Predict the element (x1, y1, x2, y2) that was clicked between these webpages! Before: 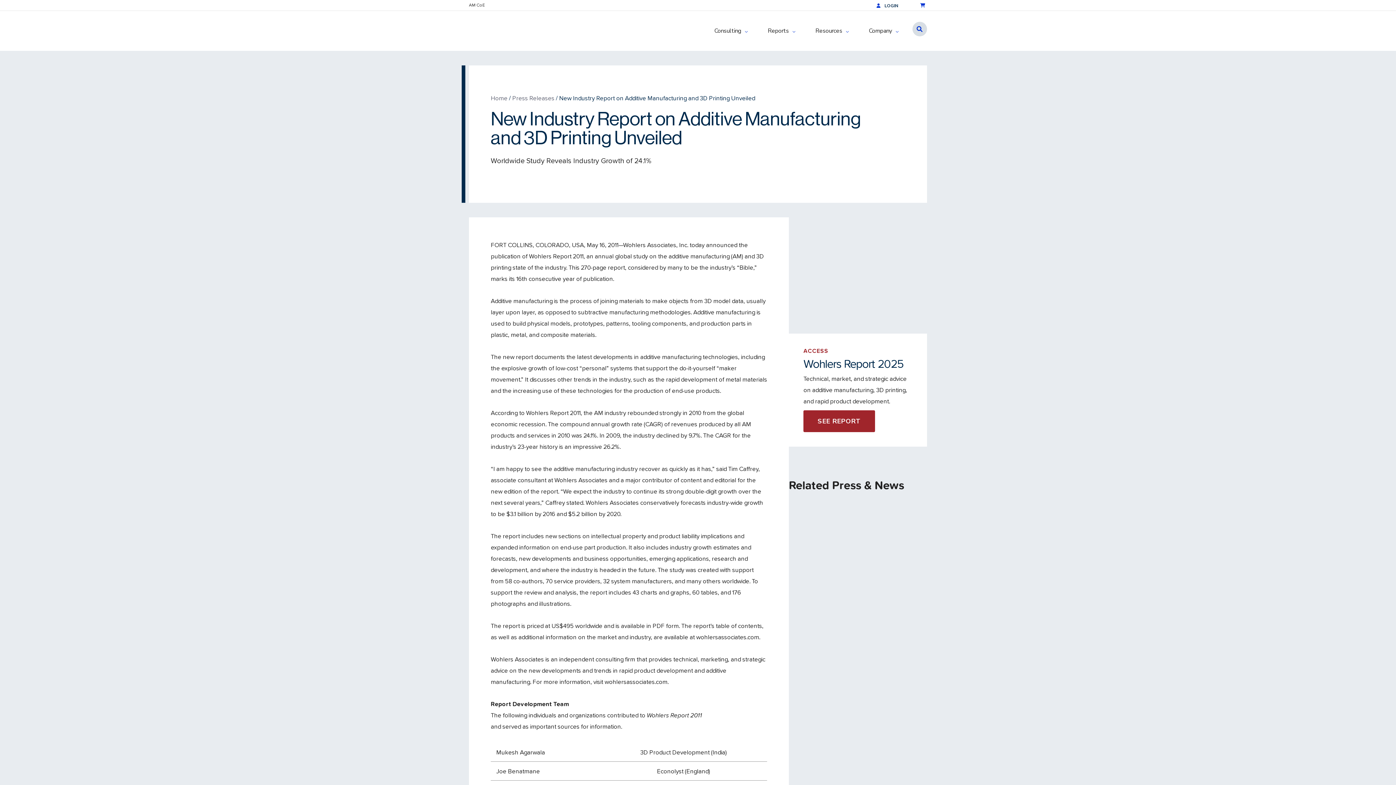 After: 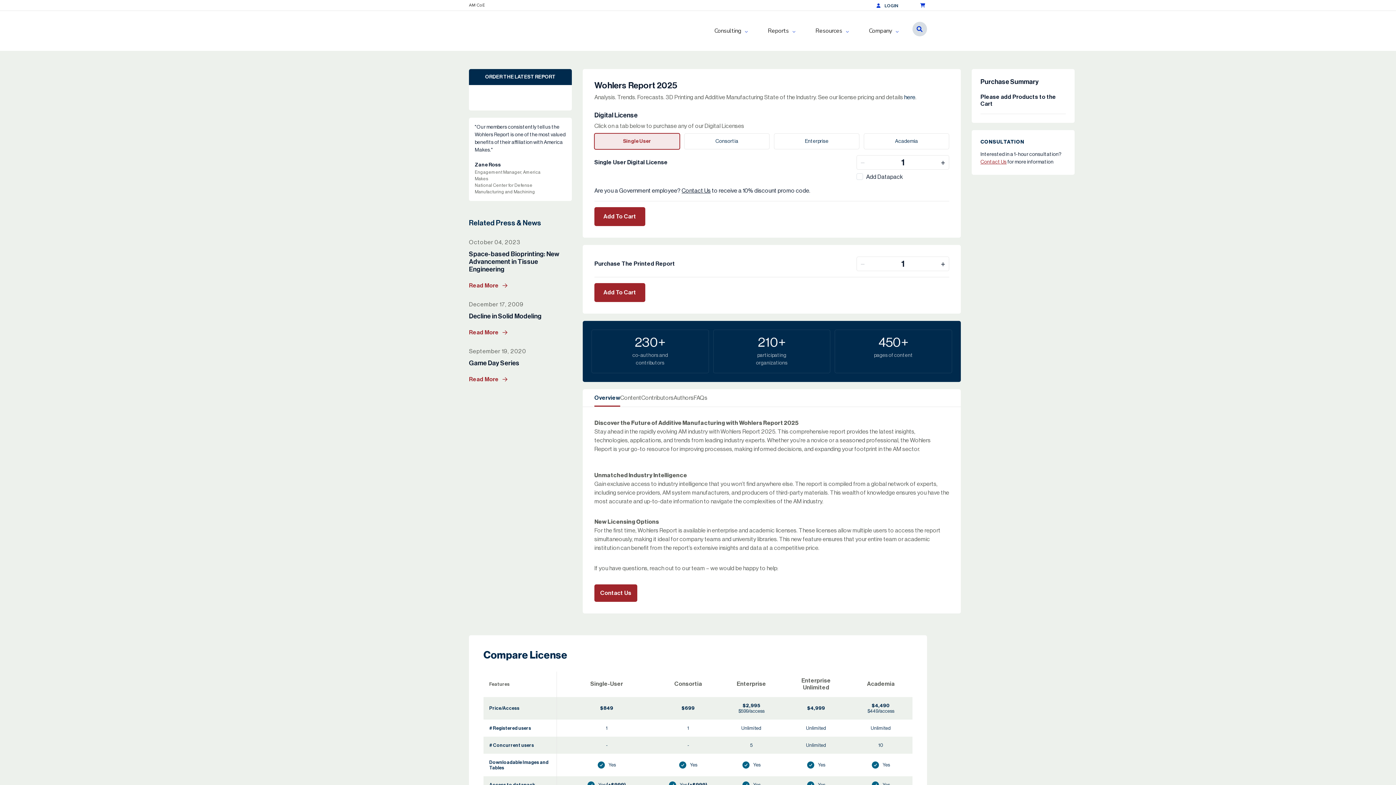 Action: label: SEE REPORT bbox: (803, 410, 875, 432)